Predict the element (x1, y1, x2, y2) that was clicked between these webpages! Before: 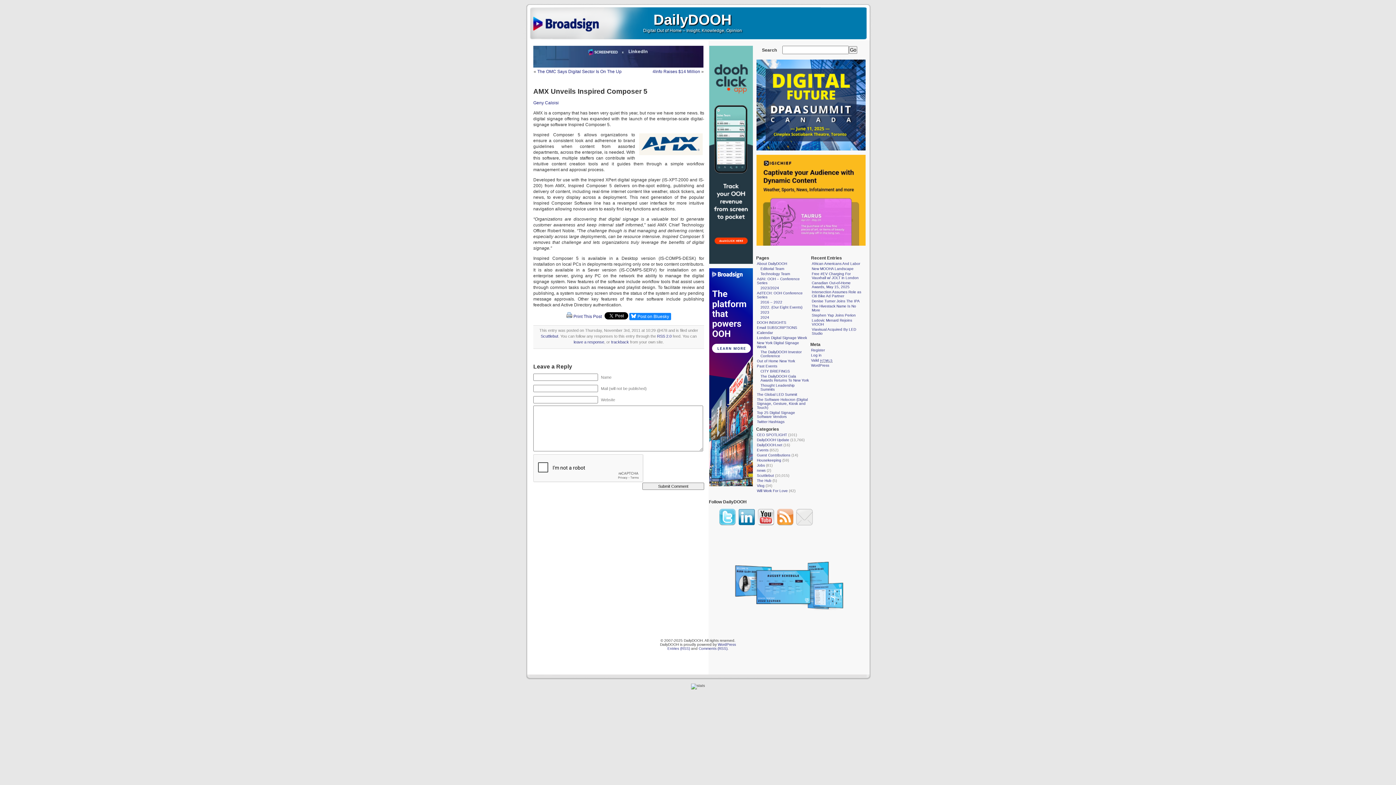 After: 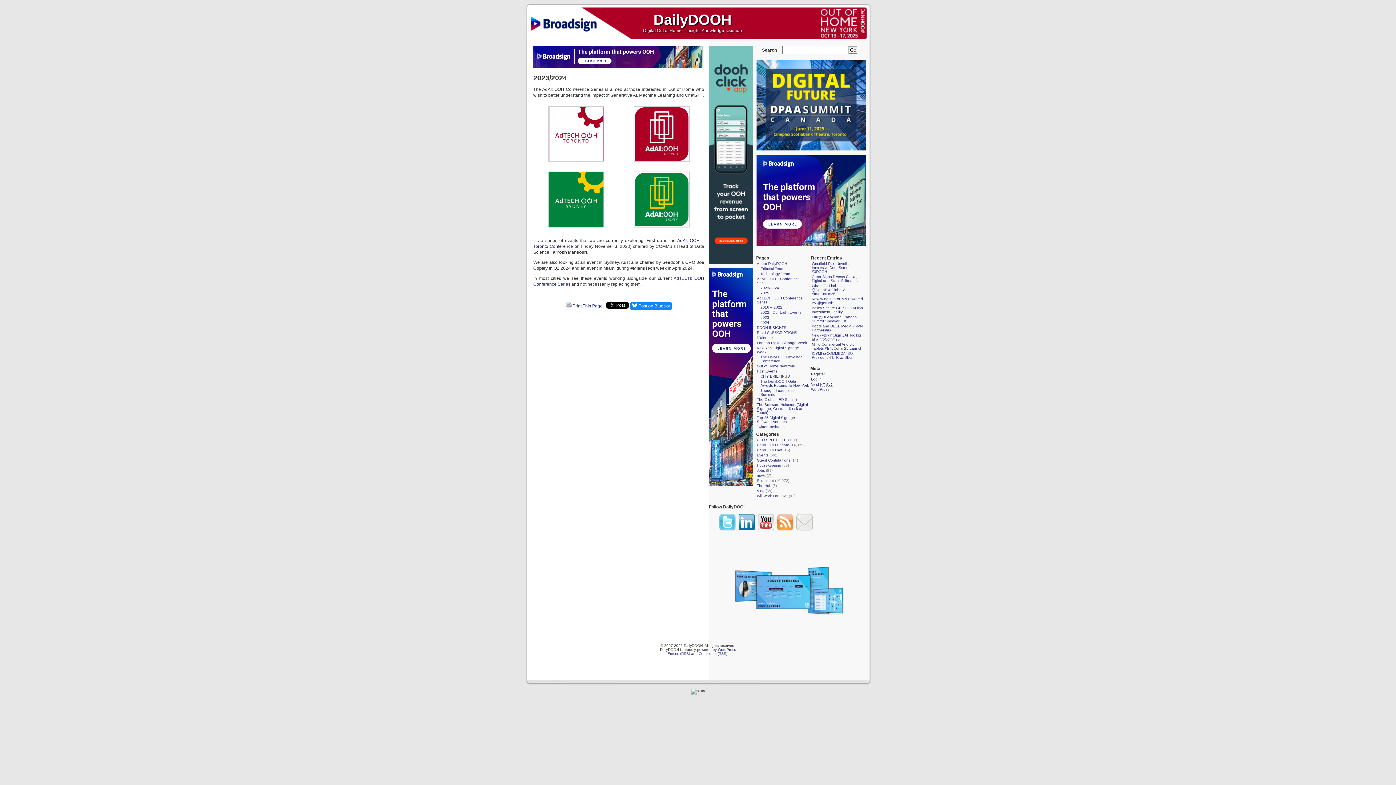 Action: label: 2023/2024 bbox: (760, 286, 779, 290)